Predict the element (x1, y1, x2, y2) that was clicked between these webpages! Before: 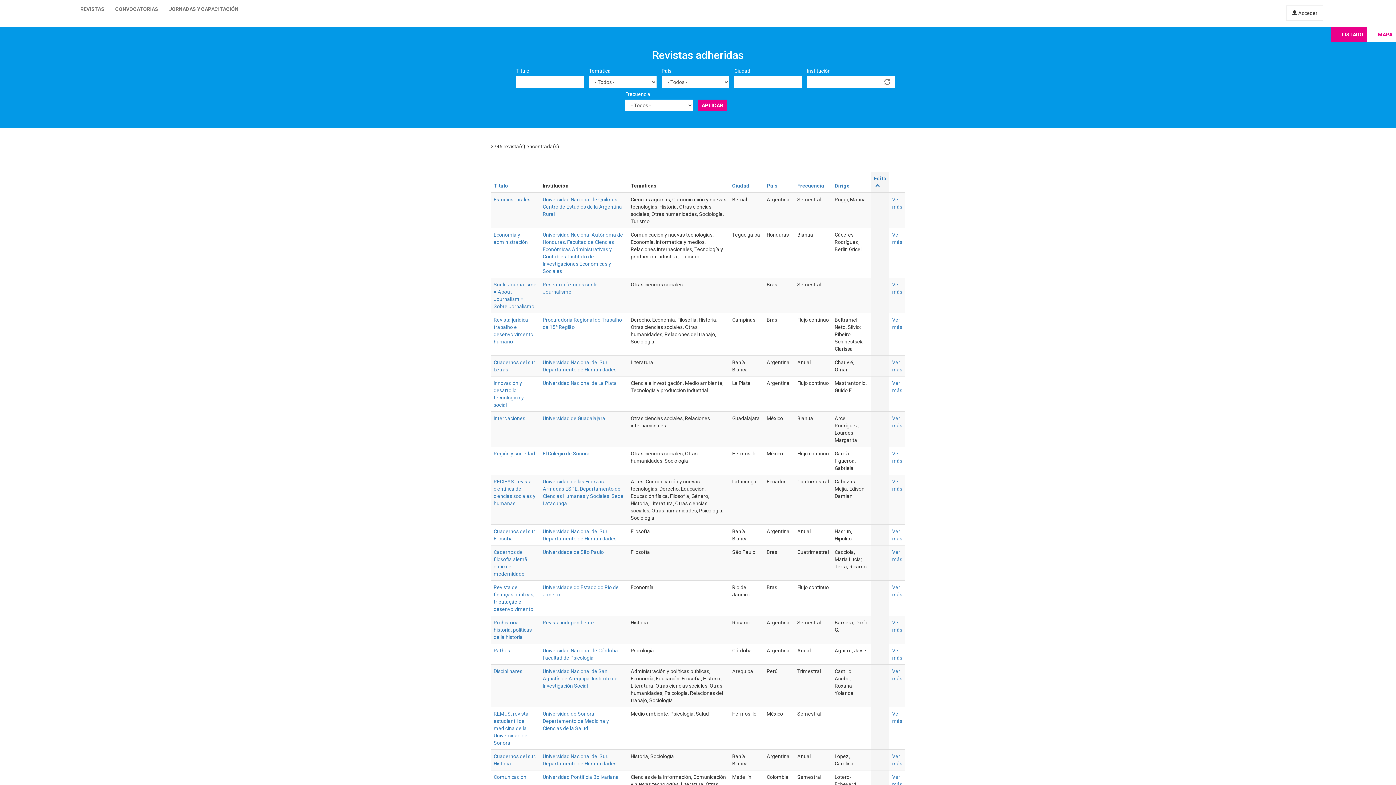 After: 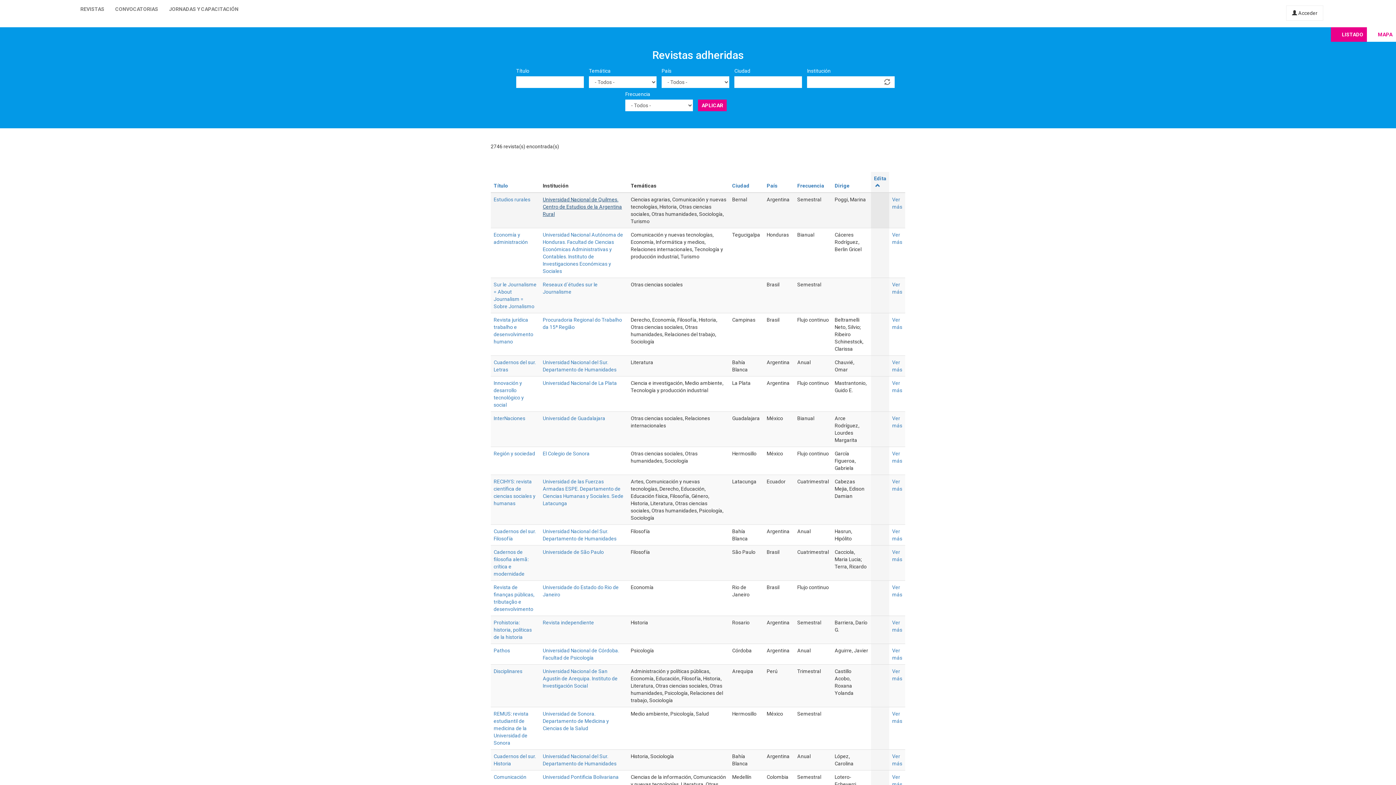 Action: label: Universidad Nacional de Quilmes. Centro de Estudios de la Argentina Rural bbox: (542, 196, 622, 217)